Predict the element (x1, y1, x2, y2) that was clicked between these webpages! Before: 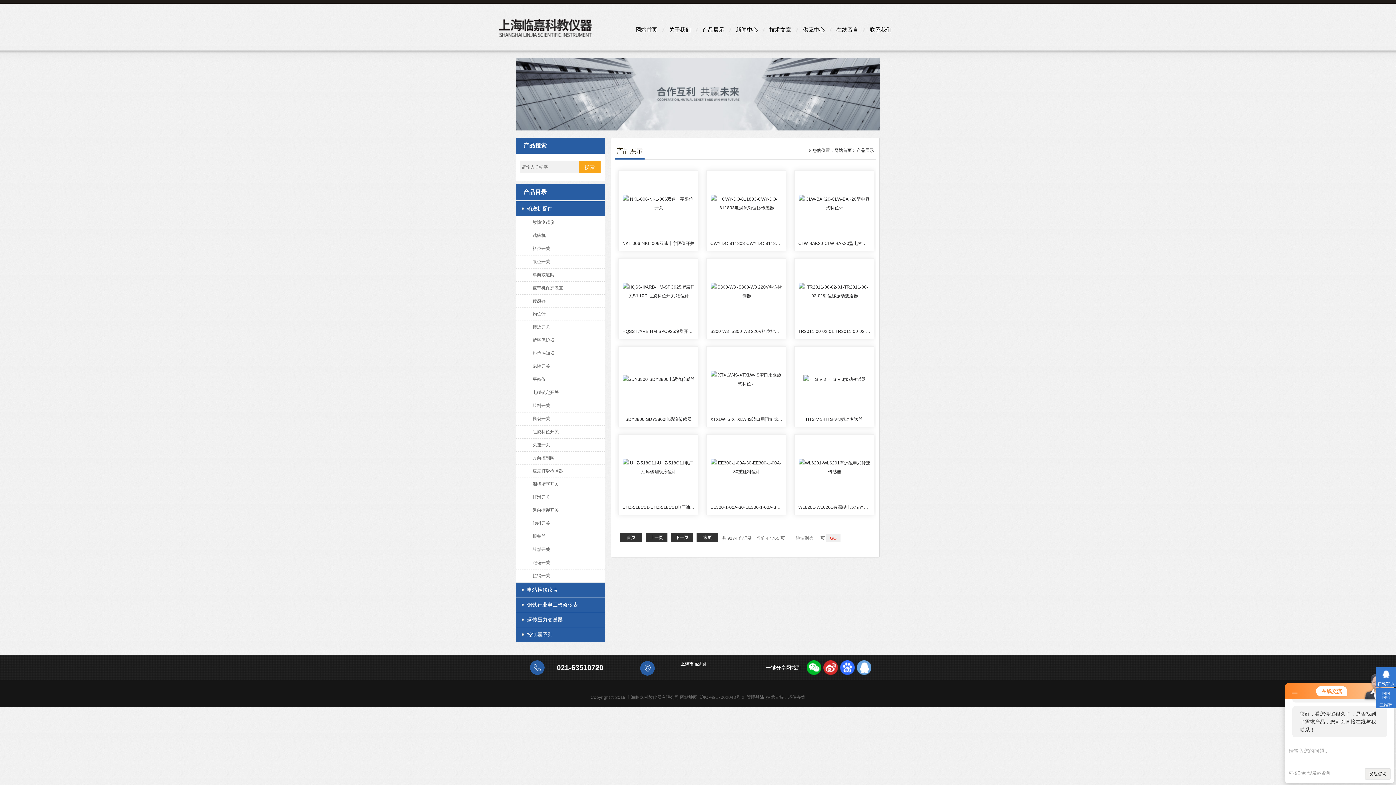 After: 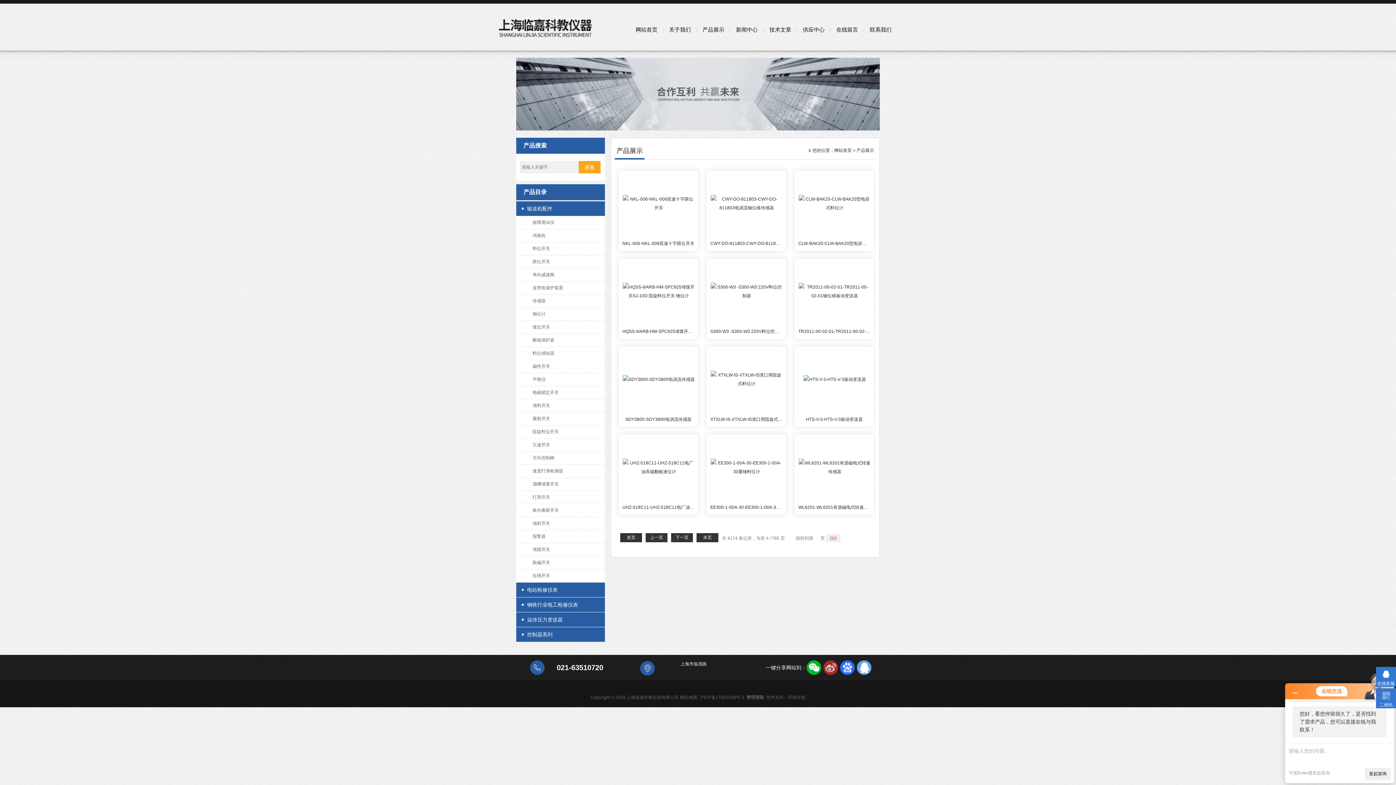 Action: bbox: (823, 660, 838, 675)